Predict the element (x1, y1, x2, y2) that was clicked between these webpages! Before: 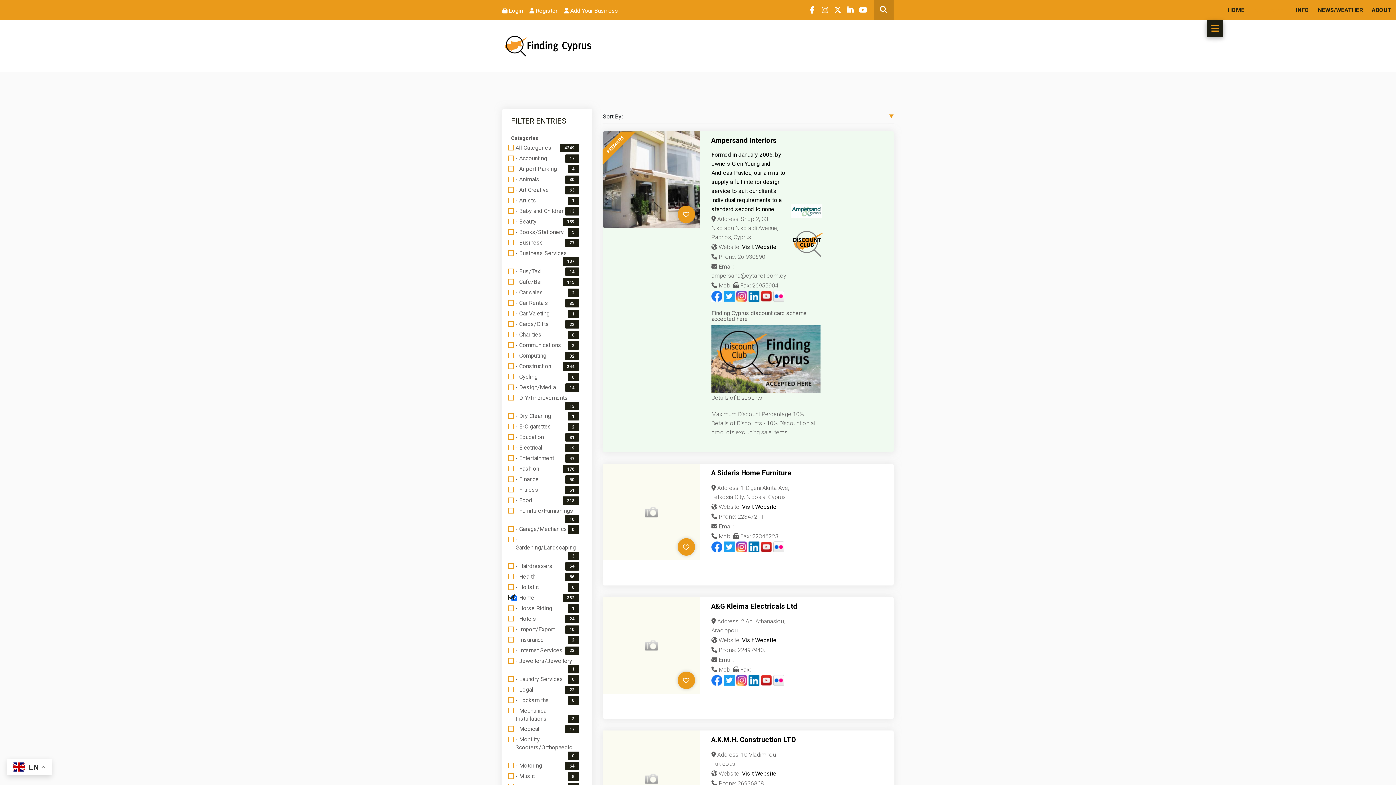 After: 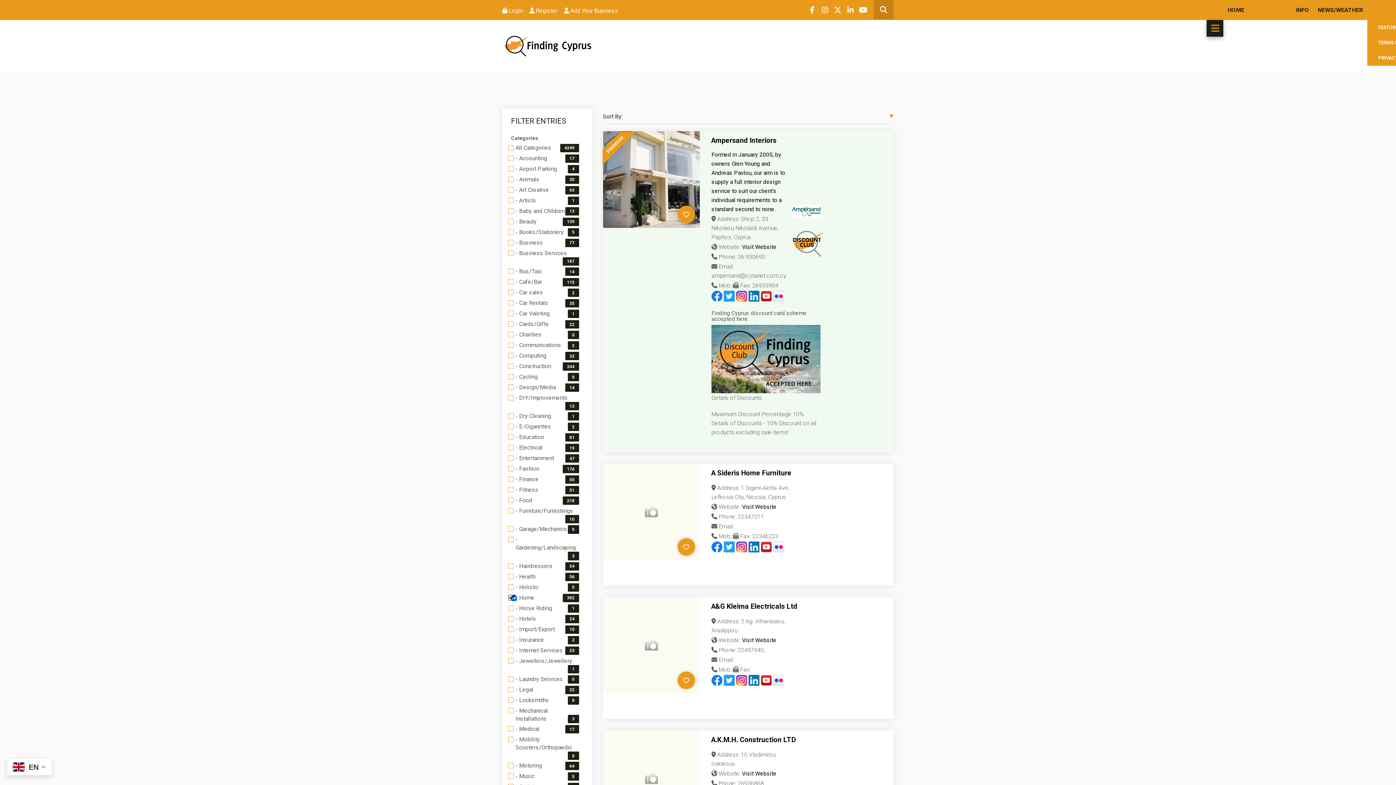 Action: label: ABOUT bbox: (1367, 0, 1396, 20)